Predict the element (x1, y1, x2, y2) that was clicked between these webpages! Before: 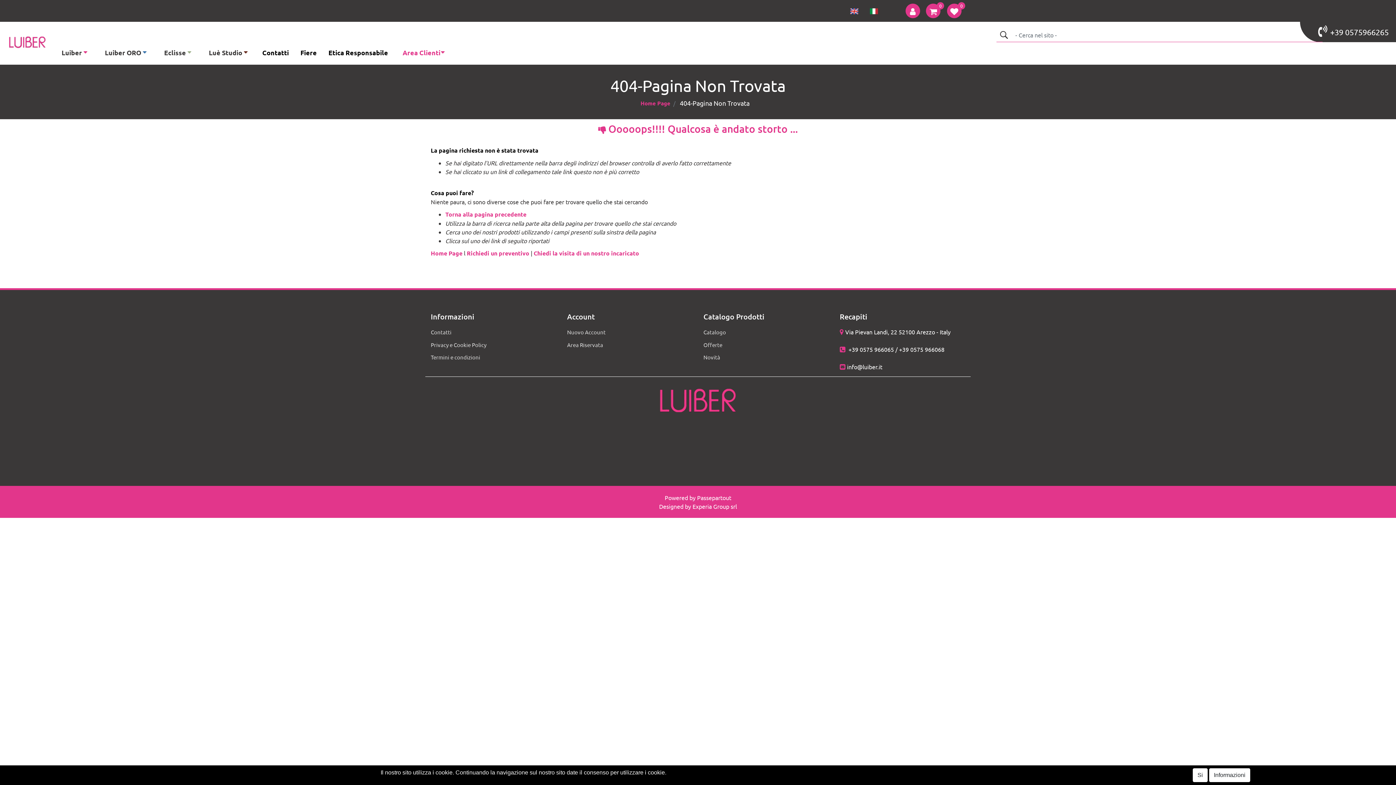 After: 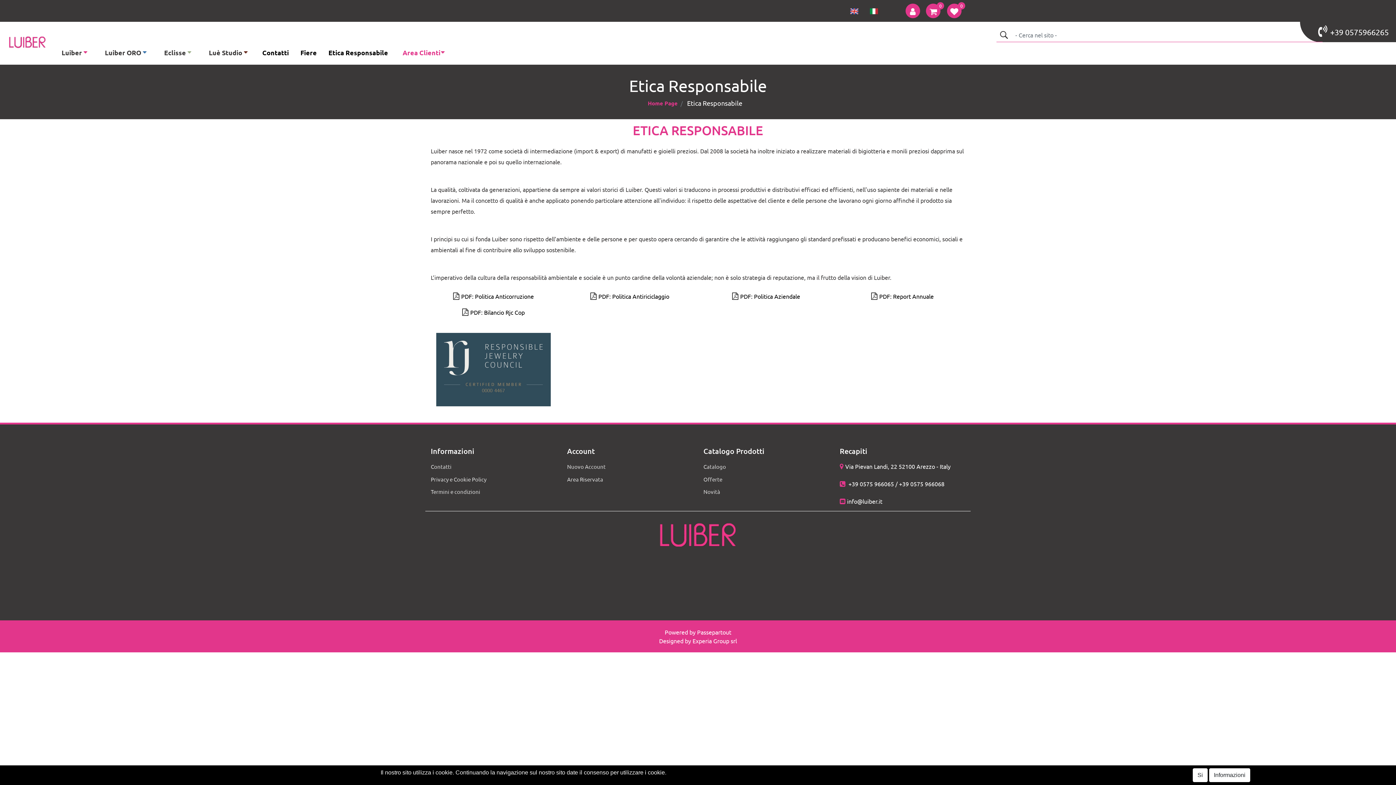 Action: bbox: (322, 42, 393, 64) label: Etica Responsabile